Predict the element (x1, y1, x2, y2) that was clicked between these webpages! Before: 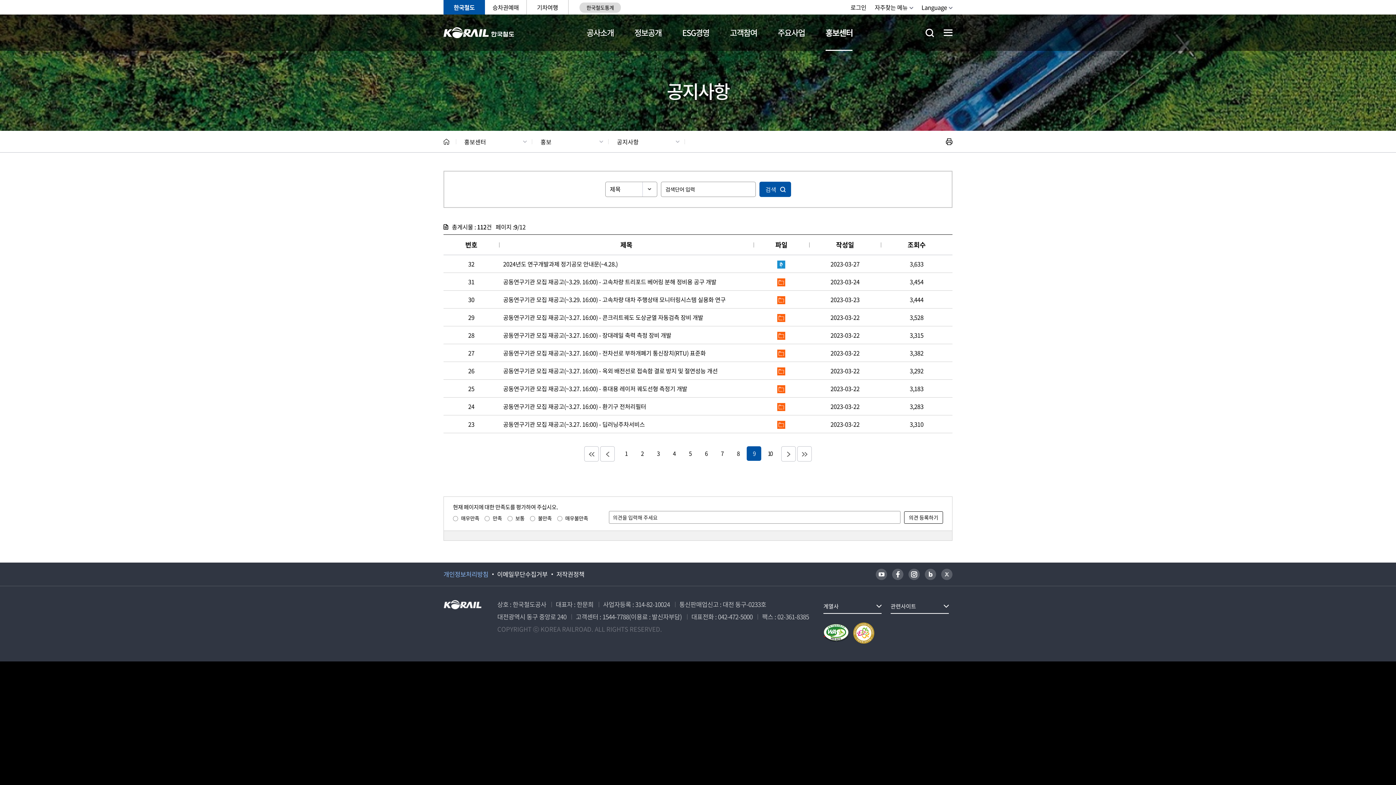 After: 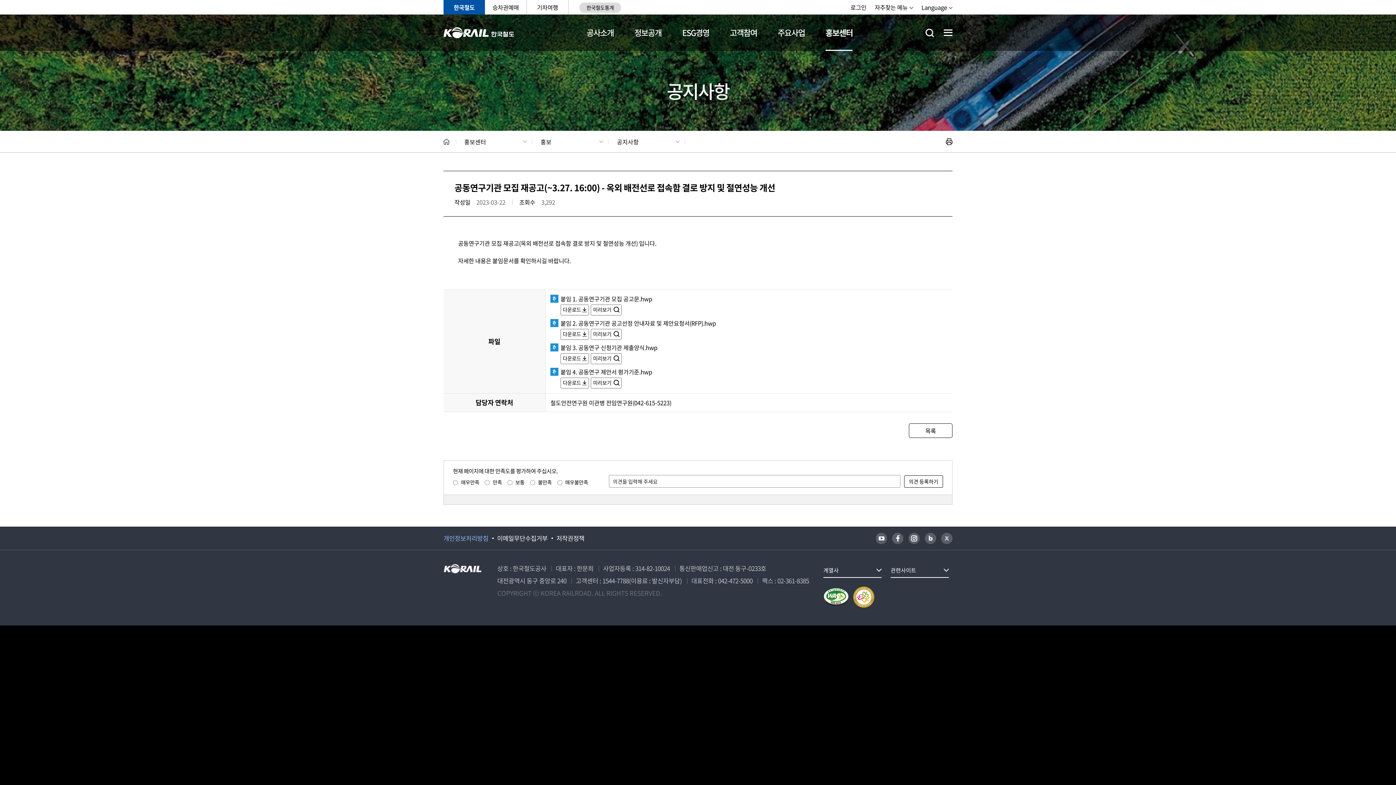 Action: label: 공동연구기관 모집 재공고(~3.27. 16:00) - 옥외 배전선로 접속함 결로 방지 및 절연성능 개선 bbox: (503, 366, 717, 375)